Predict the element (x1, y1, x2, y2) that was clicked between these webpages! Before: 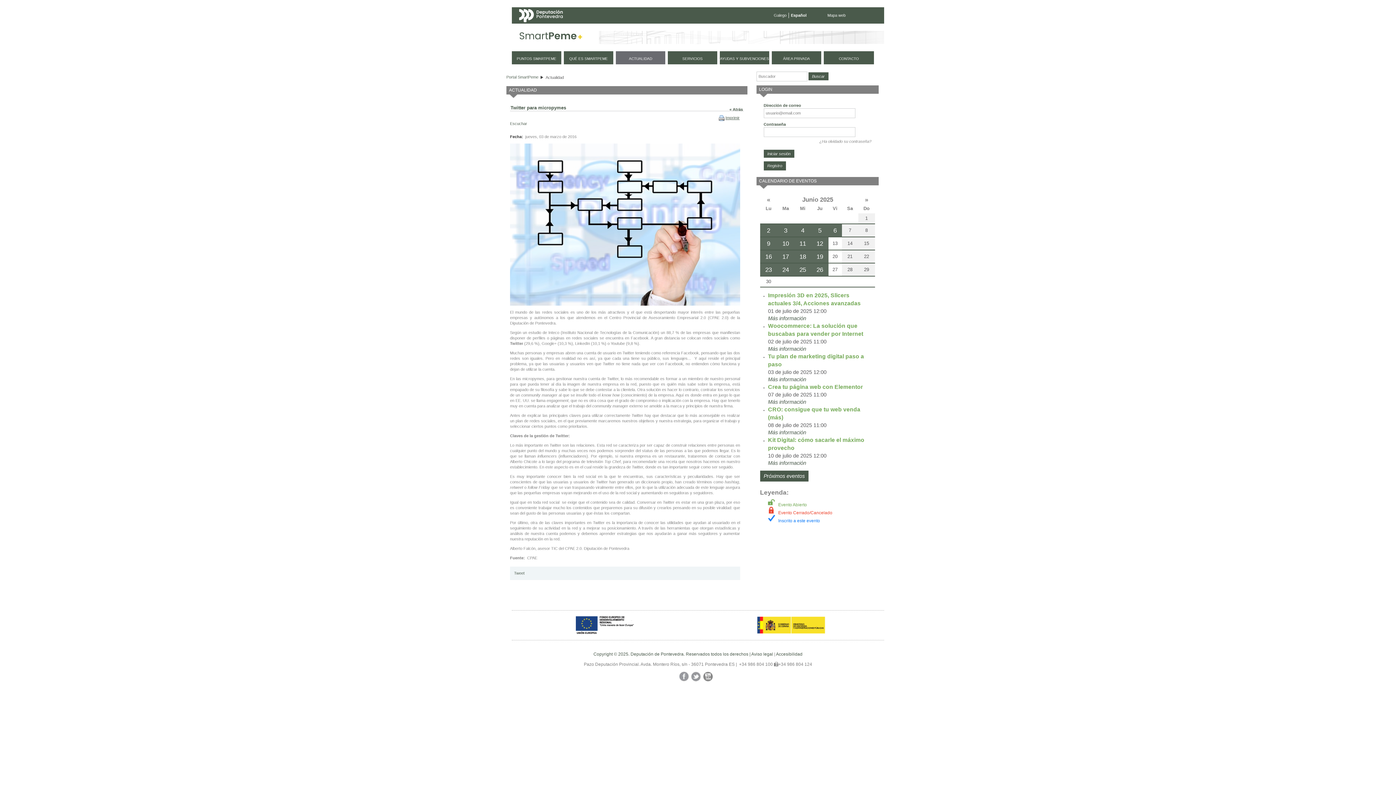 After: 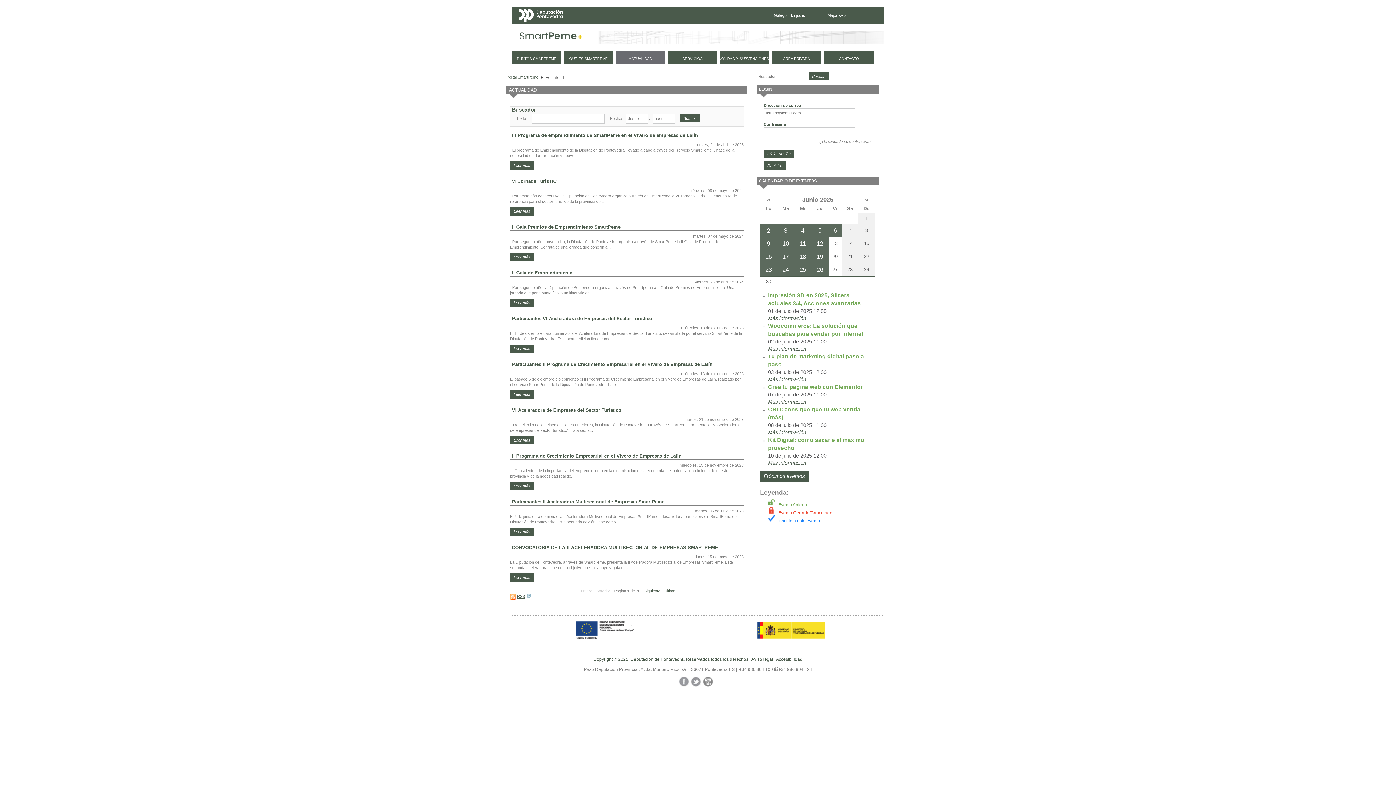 Action: label: ACTUALIDAD bbox: (616, 51, 665, 64)